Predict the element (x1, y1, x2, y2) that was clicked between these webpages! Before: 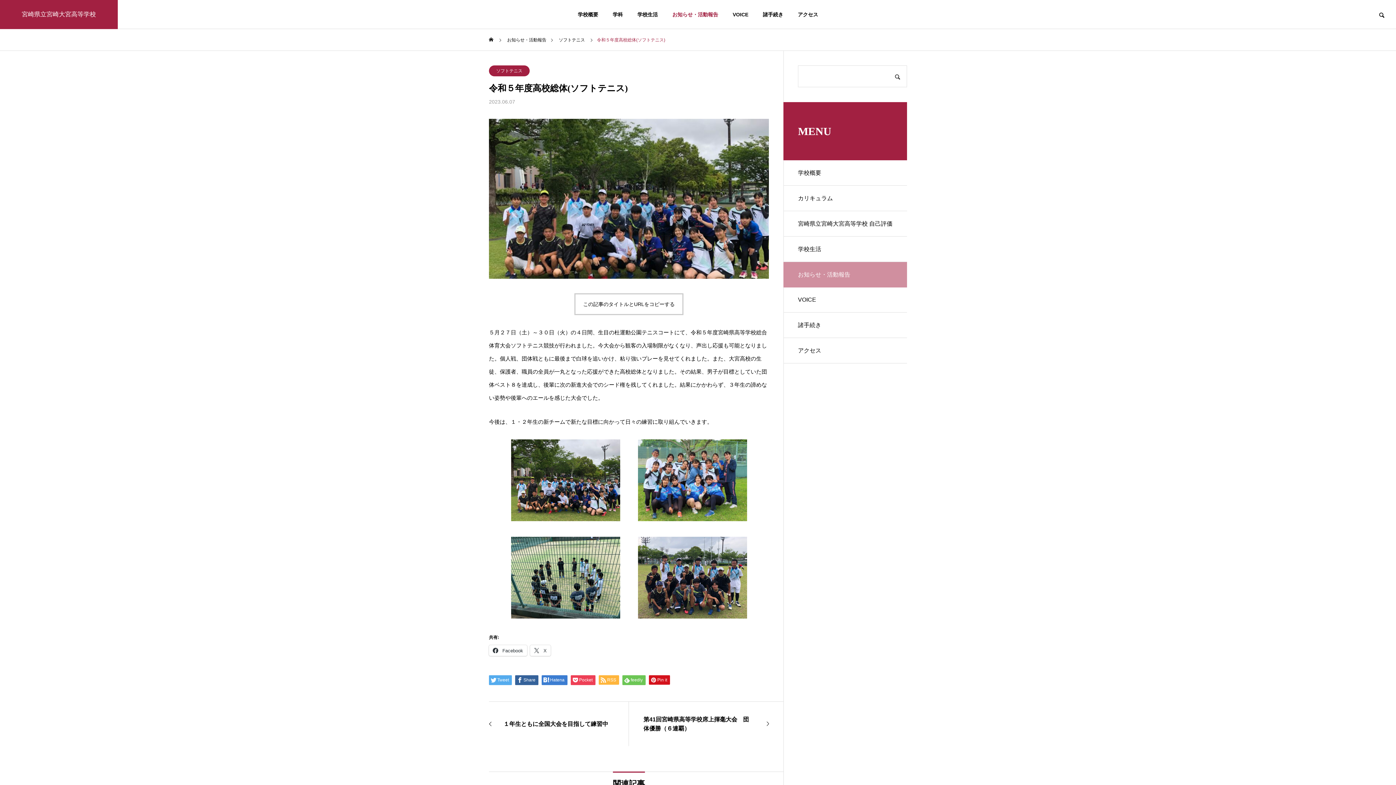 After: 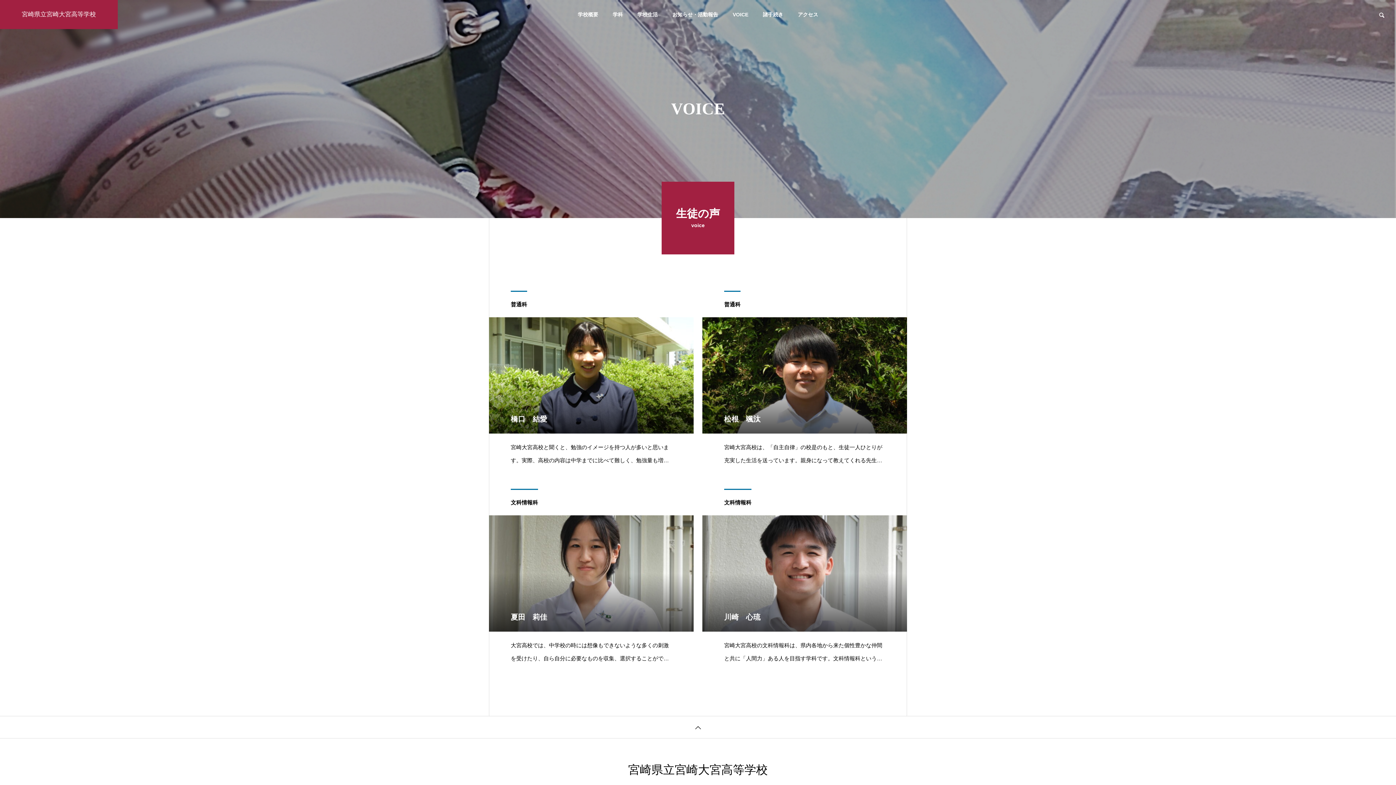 Action: bbox: (783, 287, 907, 312) label: VOICE